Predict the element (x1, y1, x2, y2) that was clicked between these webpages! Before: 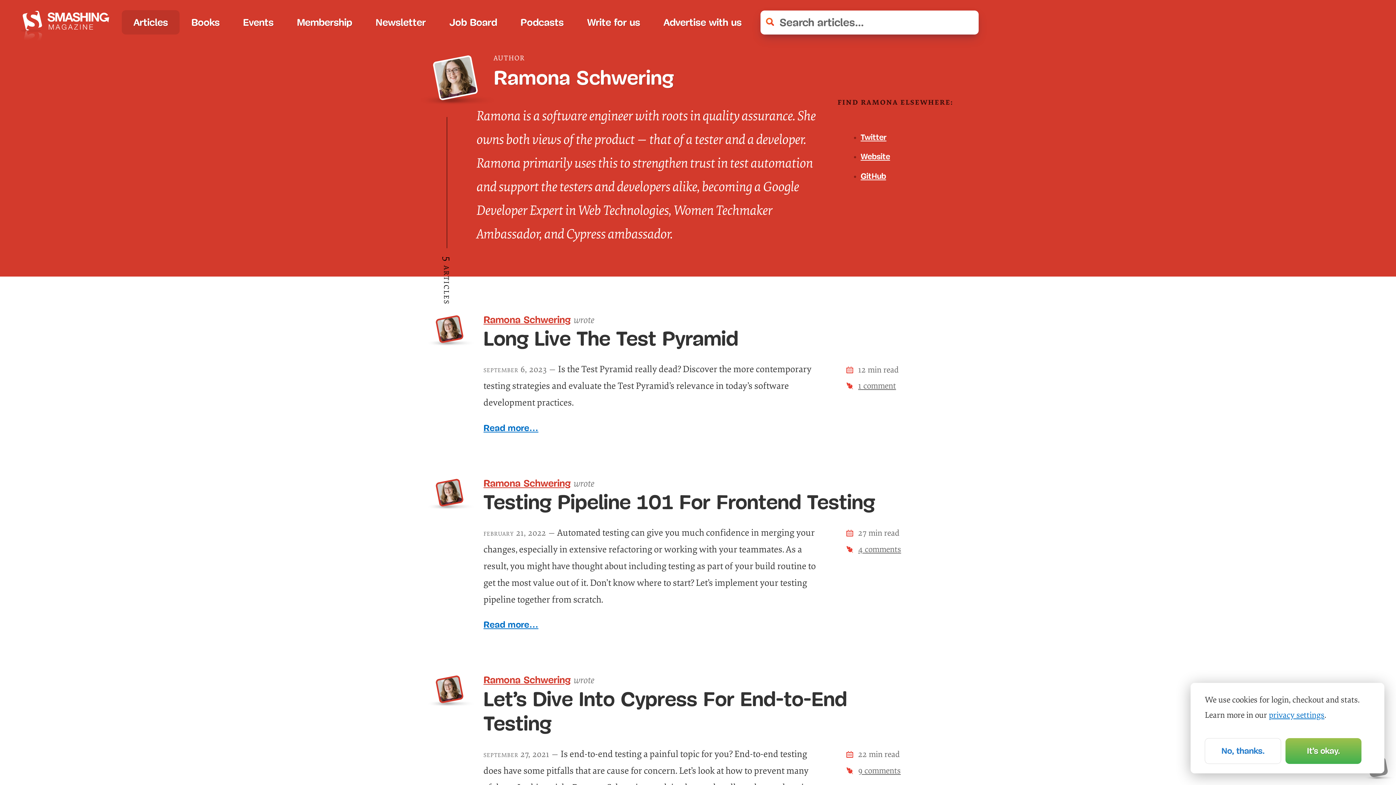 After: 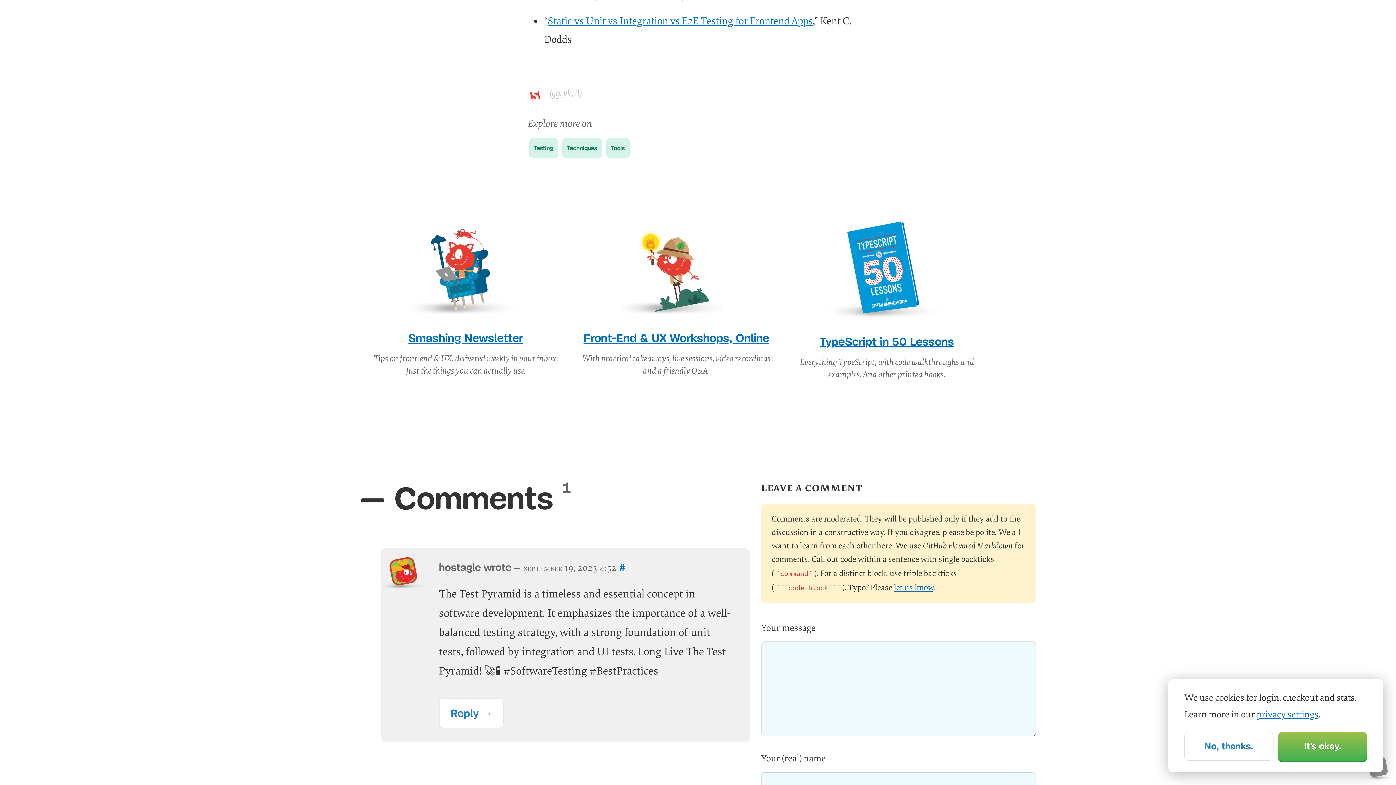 Action: bbox: (858, 377, 896, 394) label: 1 comment